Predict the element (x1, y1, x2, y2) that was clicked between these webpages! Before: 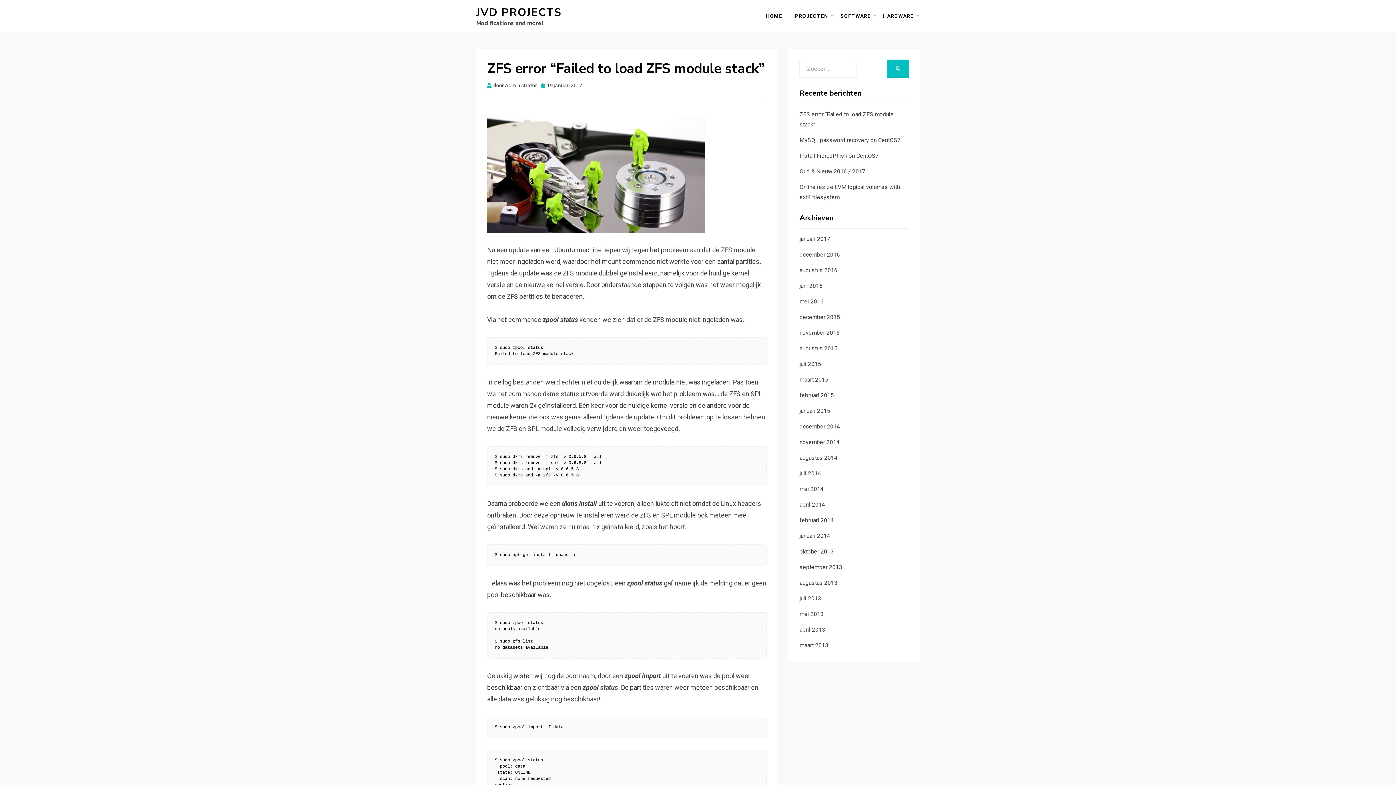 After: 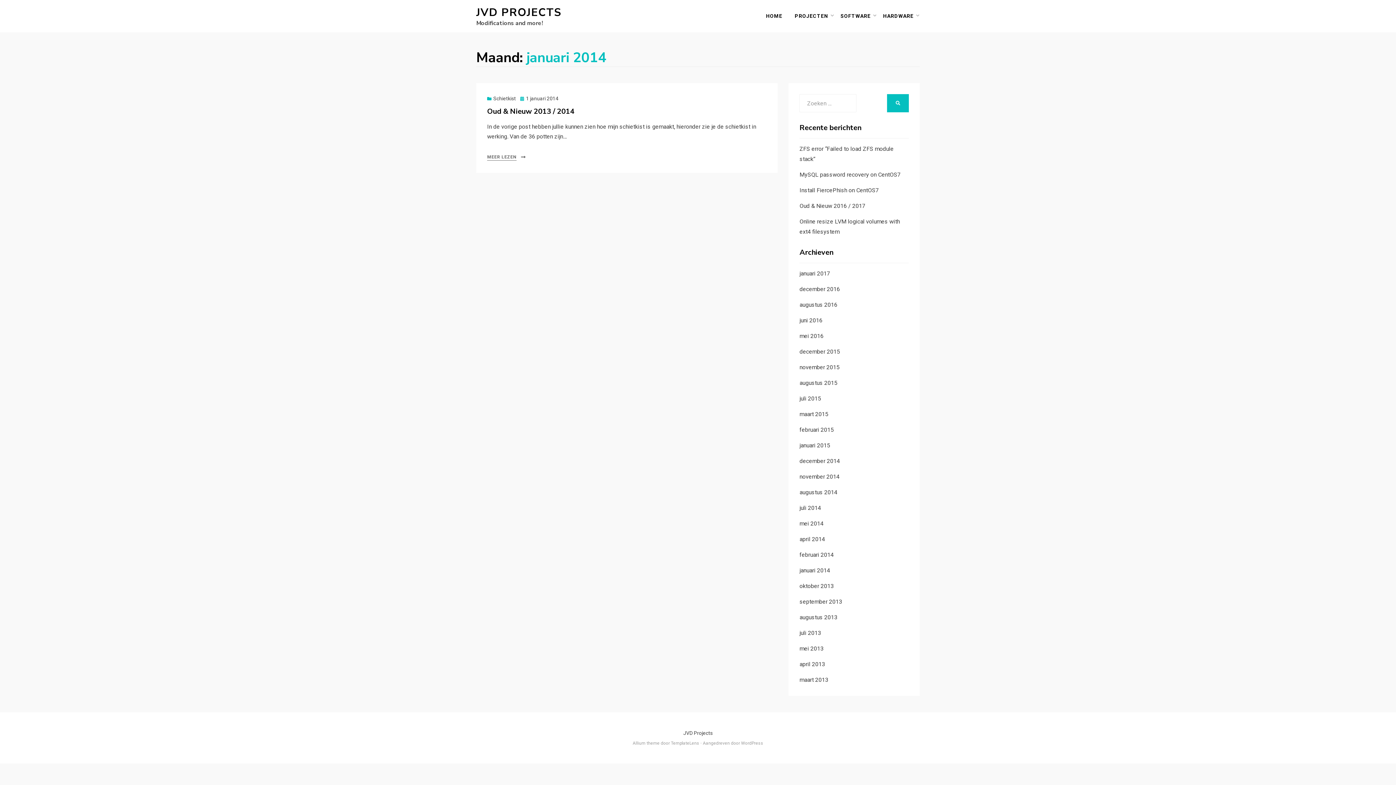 Action: label: januari 2014 bbox: (799, 532, 830, 539)